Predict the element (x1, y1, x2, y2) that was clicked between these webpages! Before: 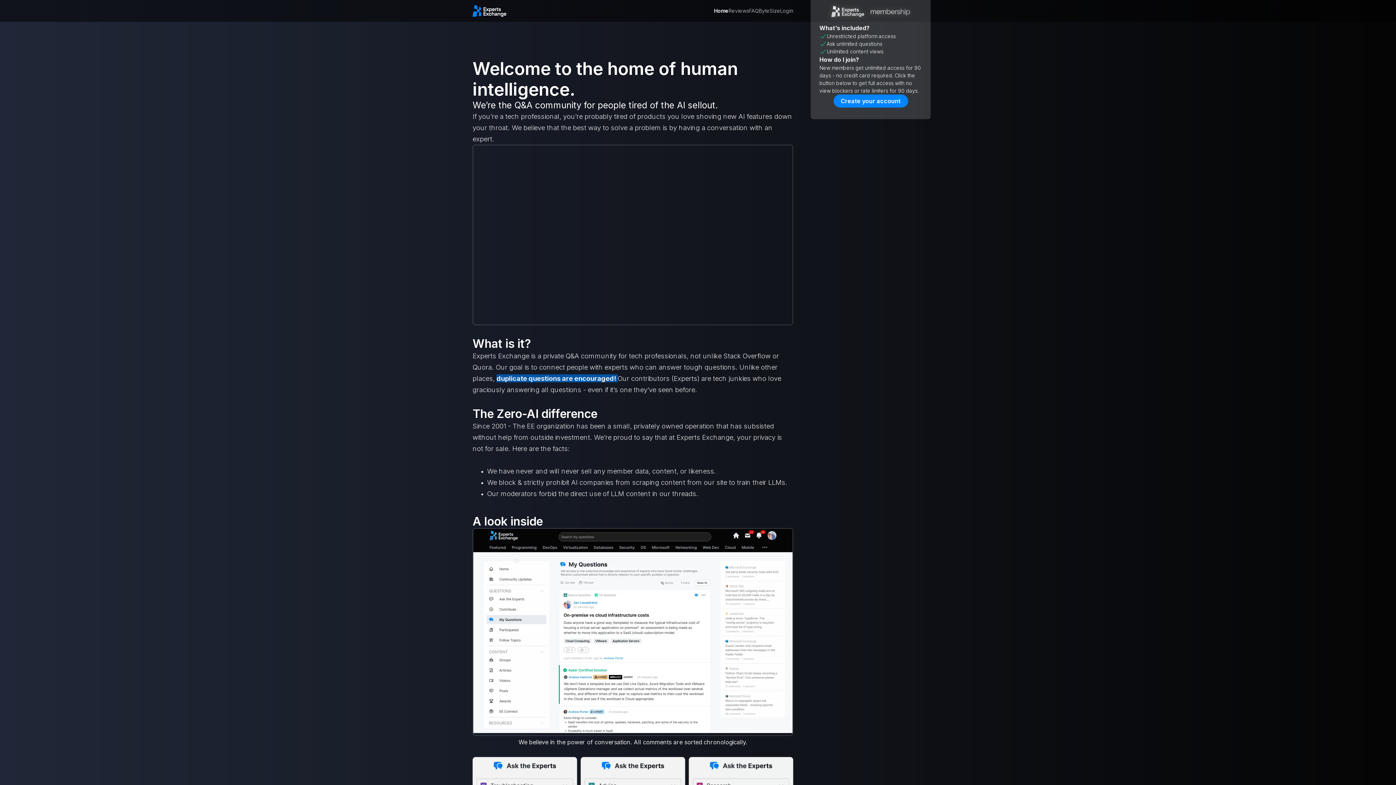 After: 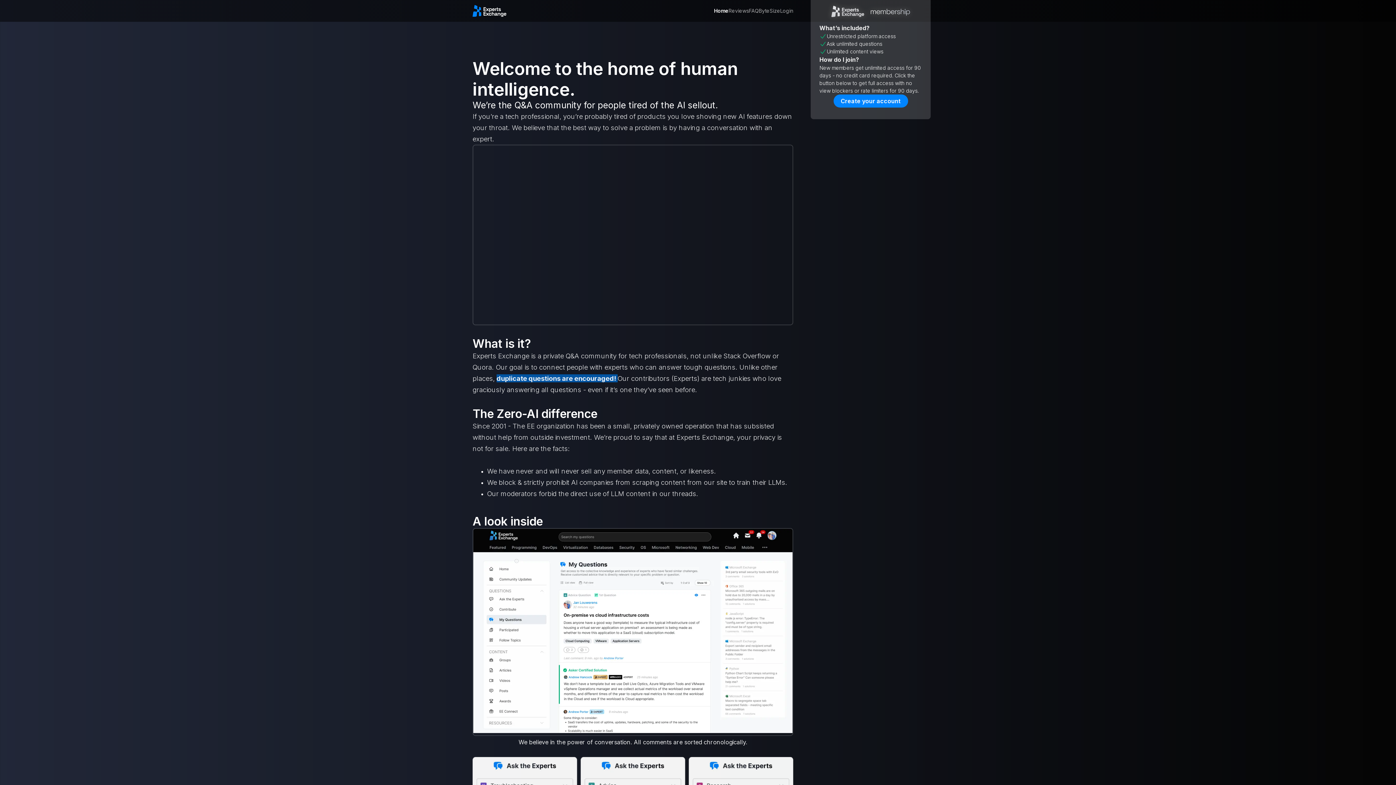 Action: bbox: (473, 529, 792, 734)